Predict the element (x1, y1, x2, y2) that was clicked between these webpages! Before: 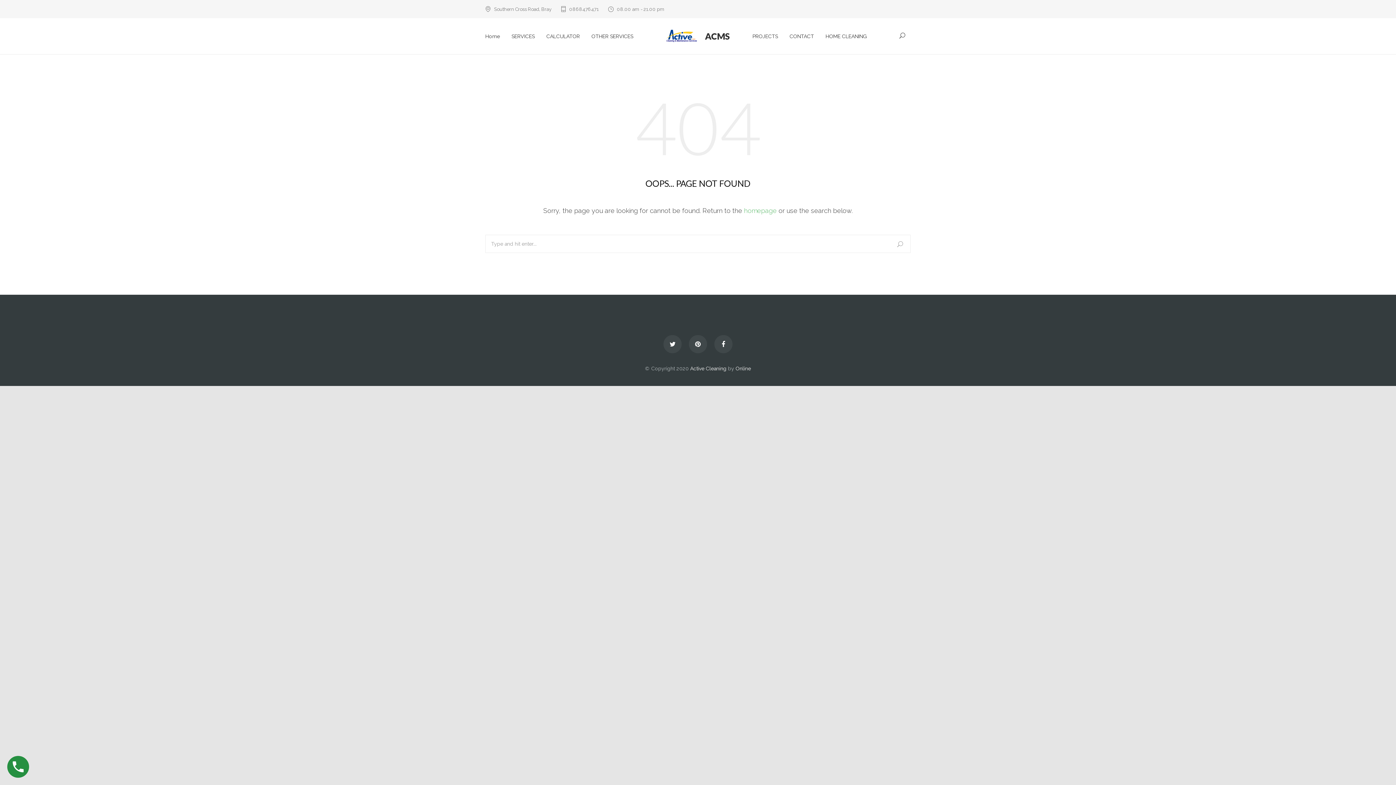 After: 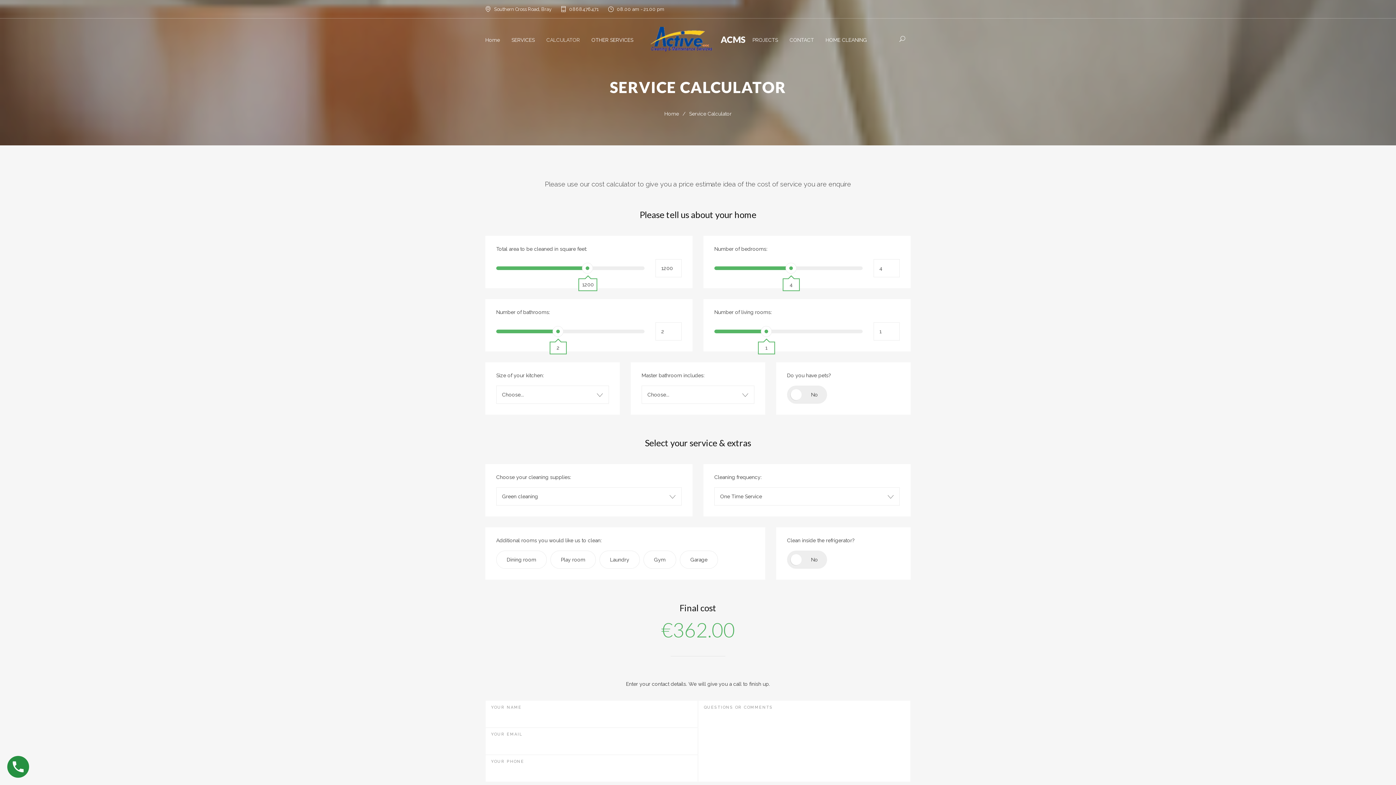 Action: label: CALCULATOR bbox: (534, 26, 580, 45)